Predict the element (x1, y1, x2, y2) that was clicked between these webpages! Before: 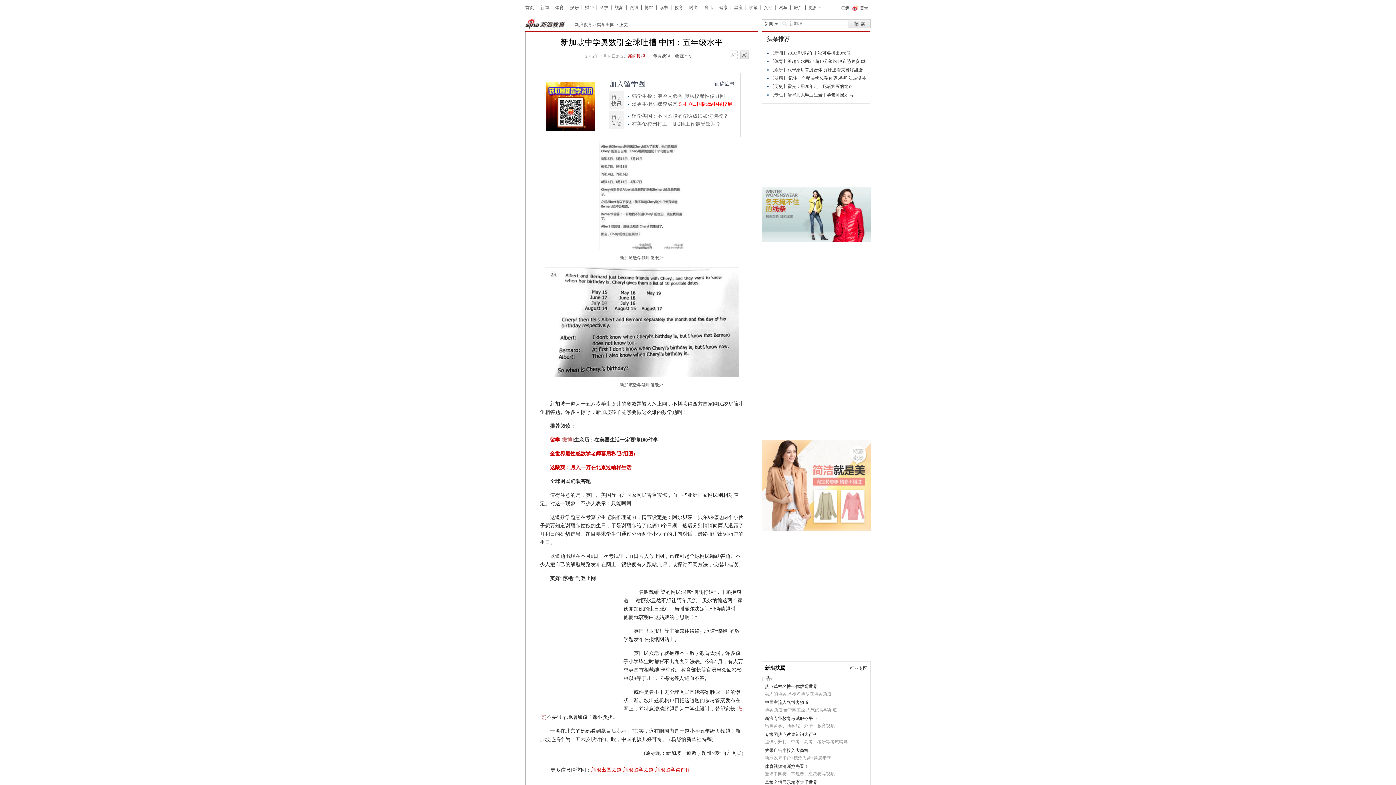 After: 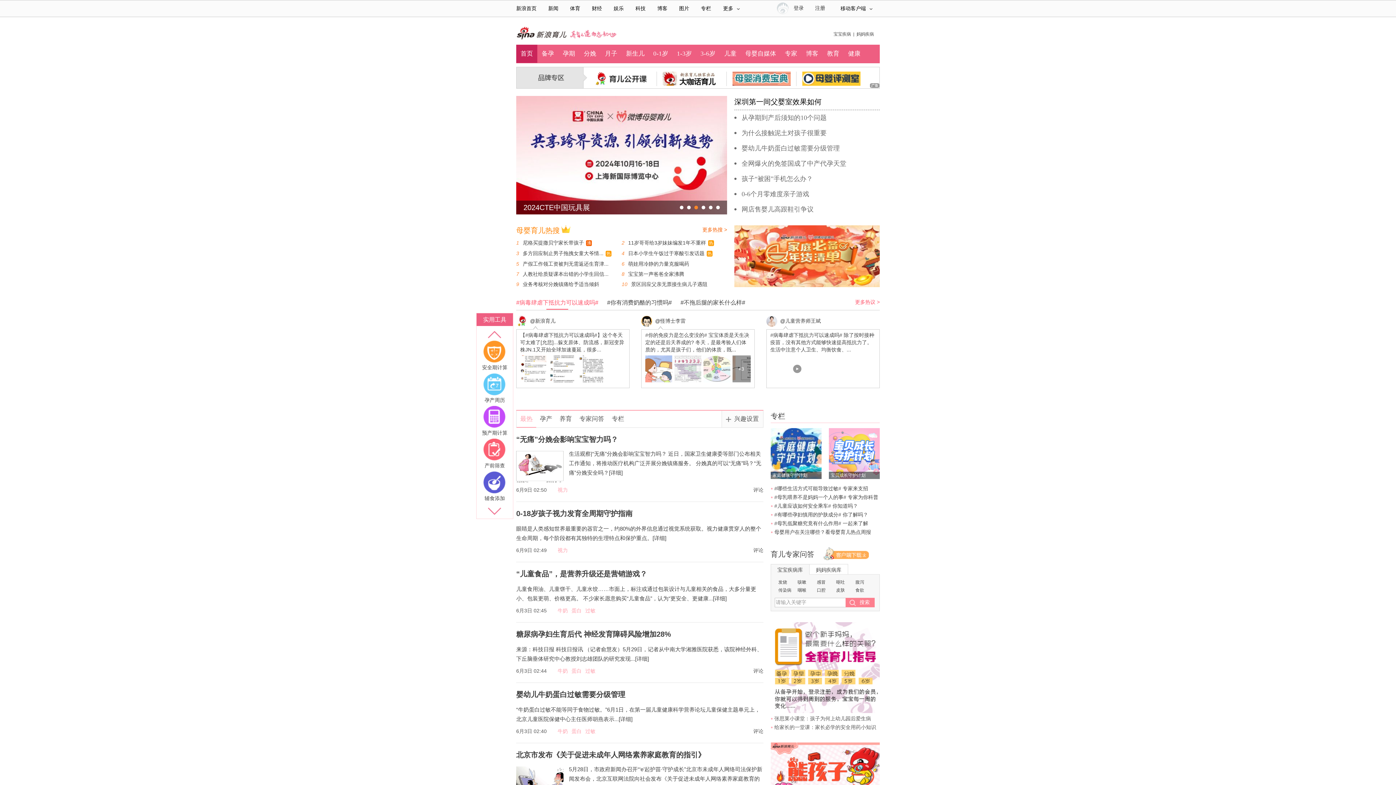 Action: label: 育儿 bbox: (704, 5, 713, 10)